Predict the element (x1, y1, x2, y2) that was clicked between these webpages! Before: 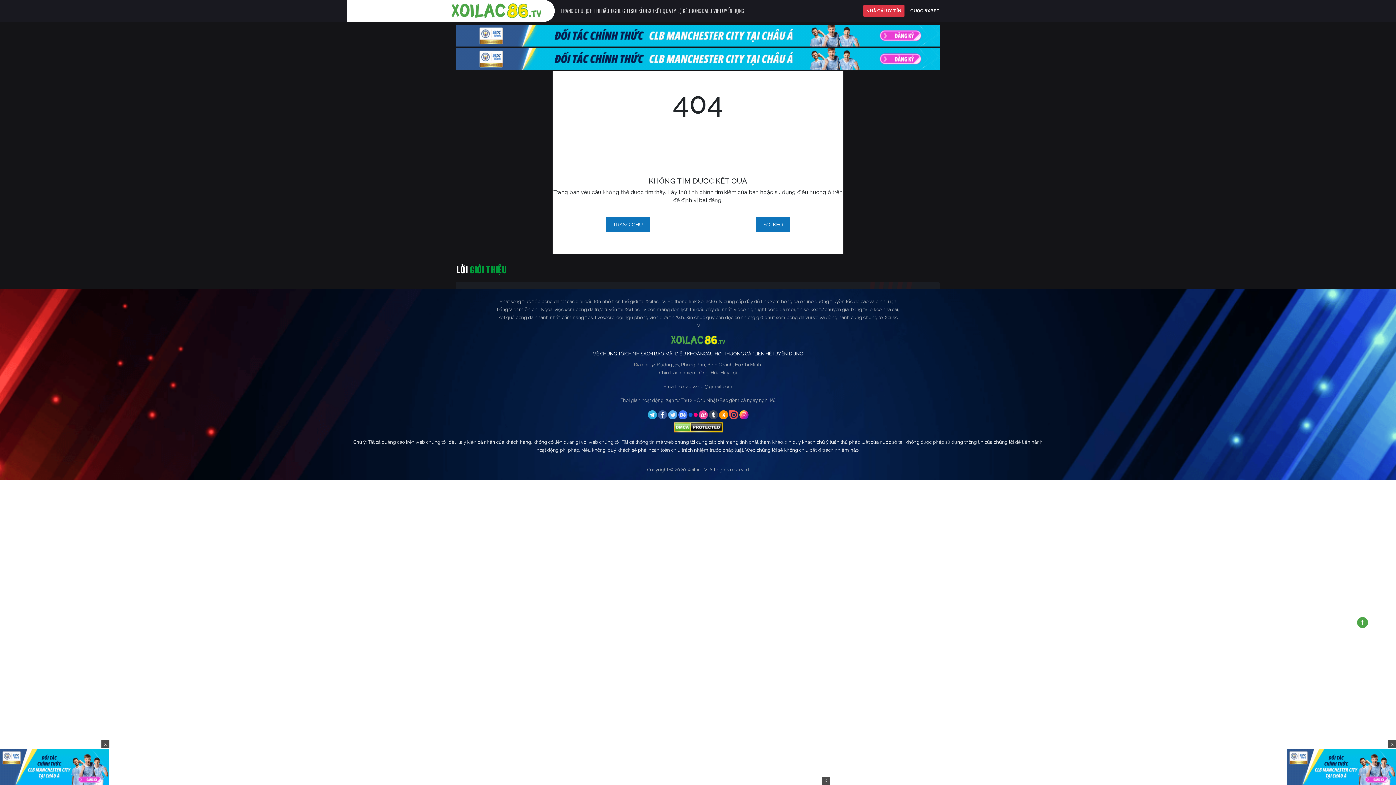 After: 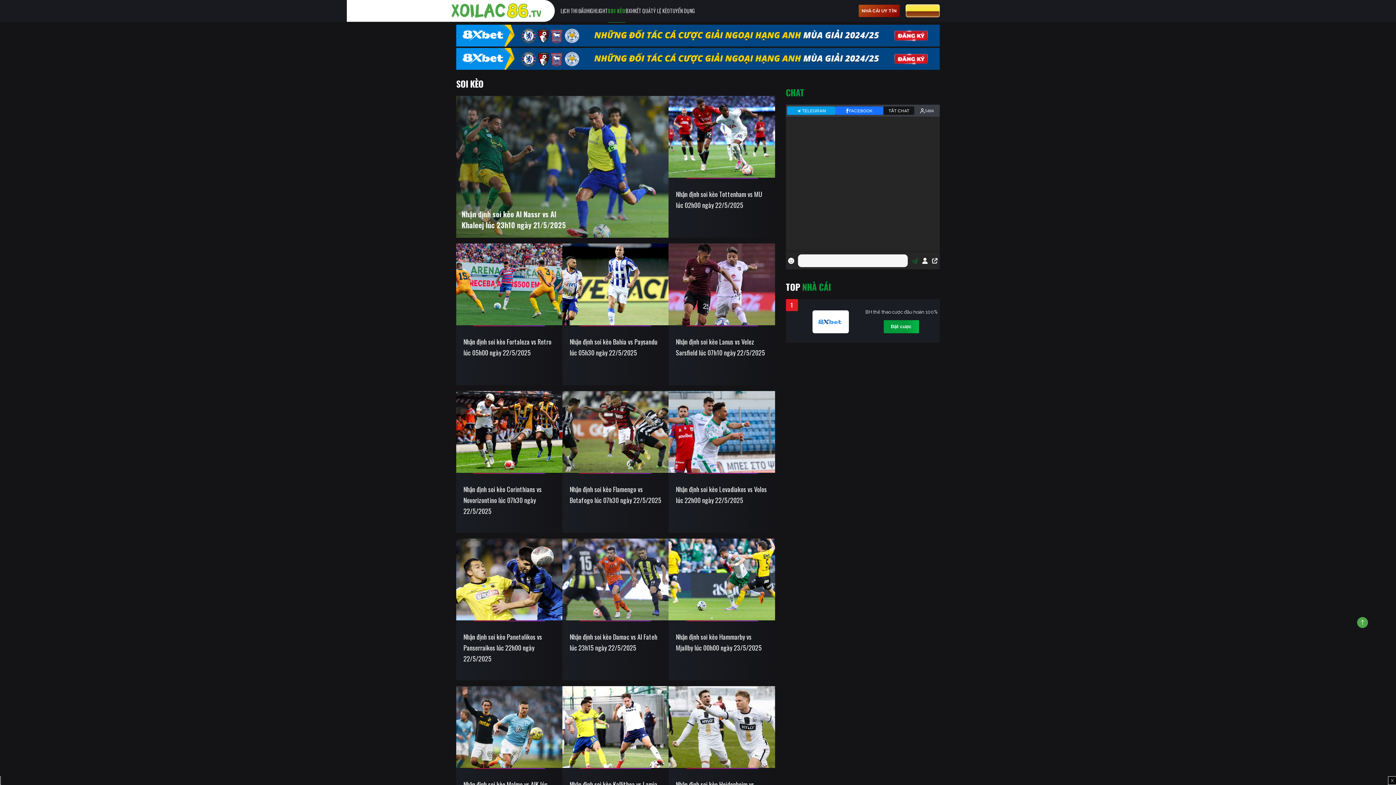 Action: label: SOI KÈO bbox: (630, 6, 646, 15)